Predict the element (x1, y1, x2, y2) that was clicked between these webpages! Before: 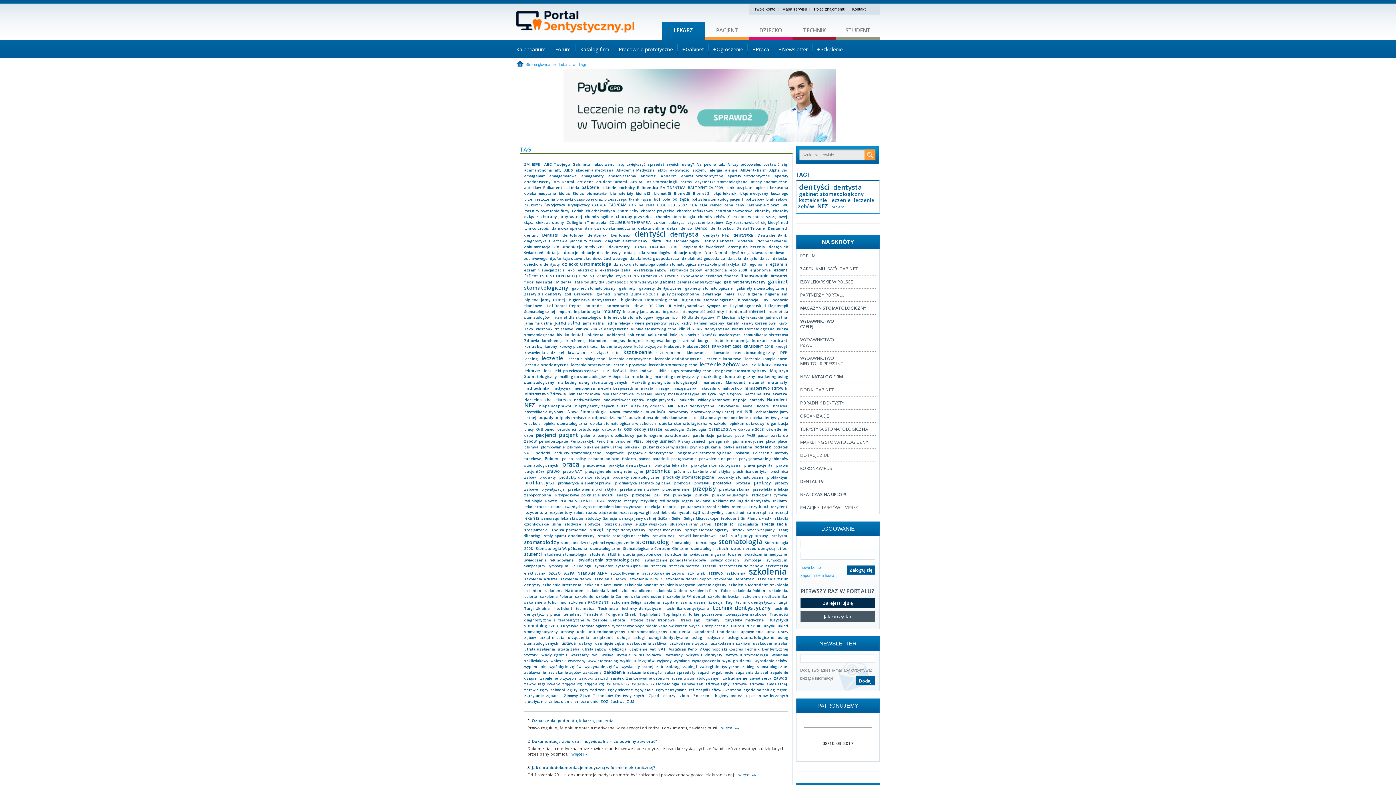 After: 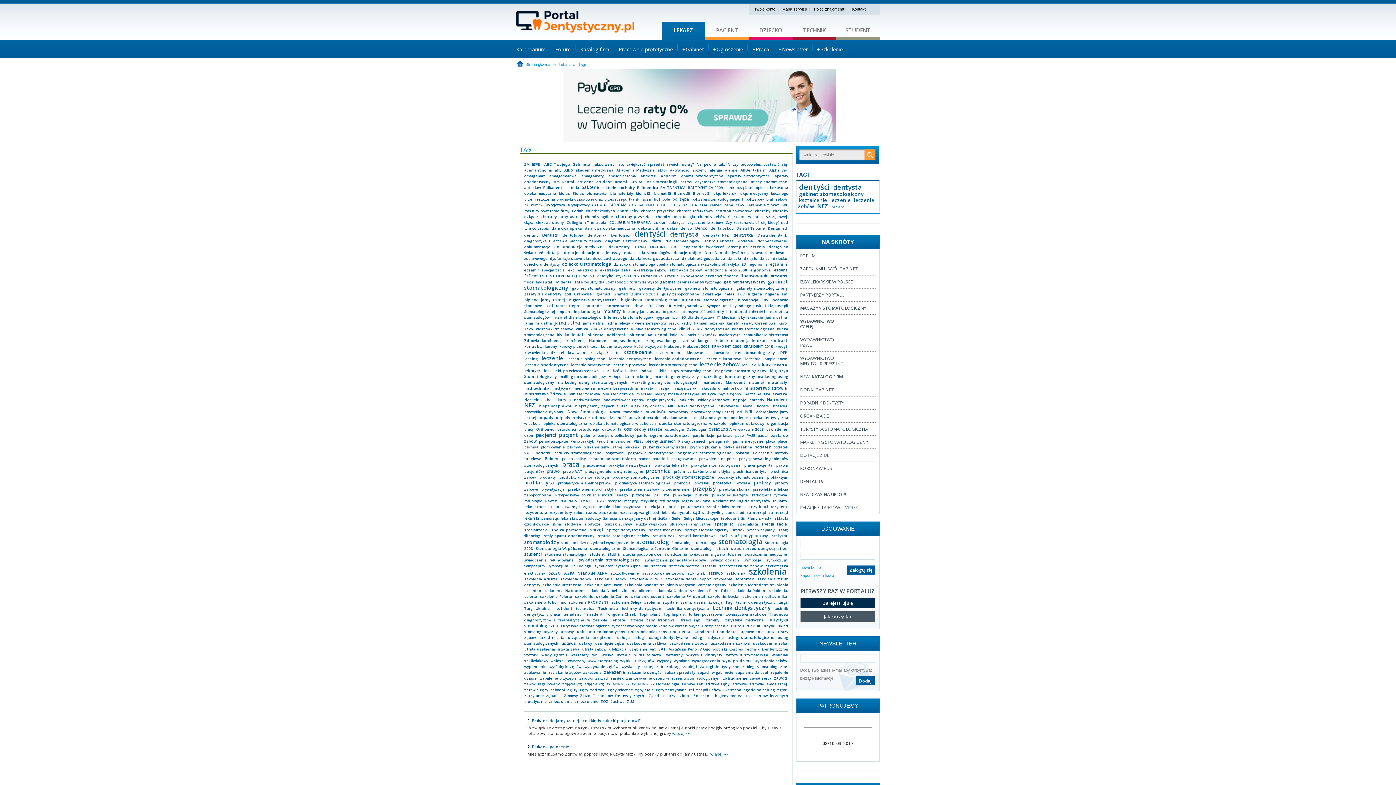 Action: bbox: (643, 444, 687, 449) label: płukanki do jamy ustnej